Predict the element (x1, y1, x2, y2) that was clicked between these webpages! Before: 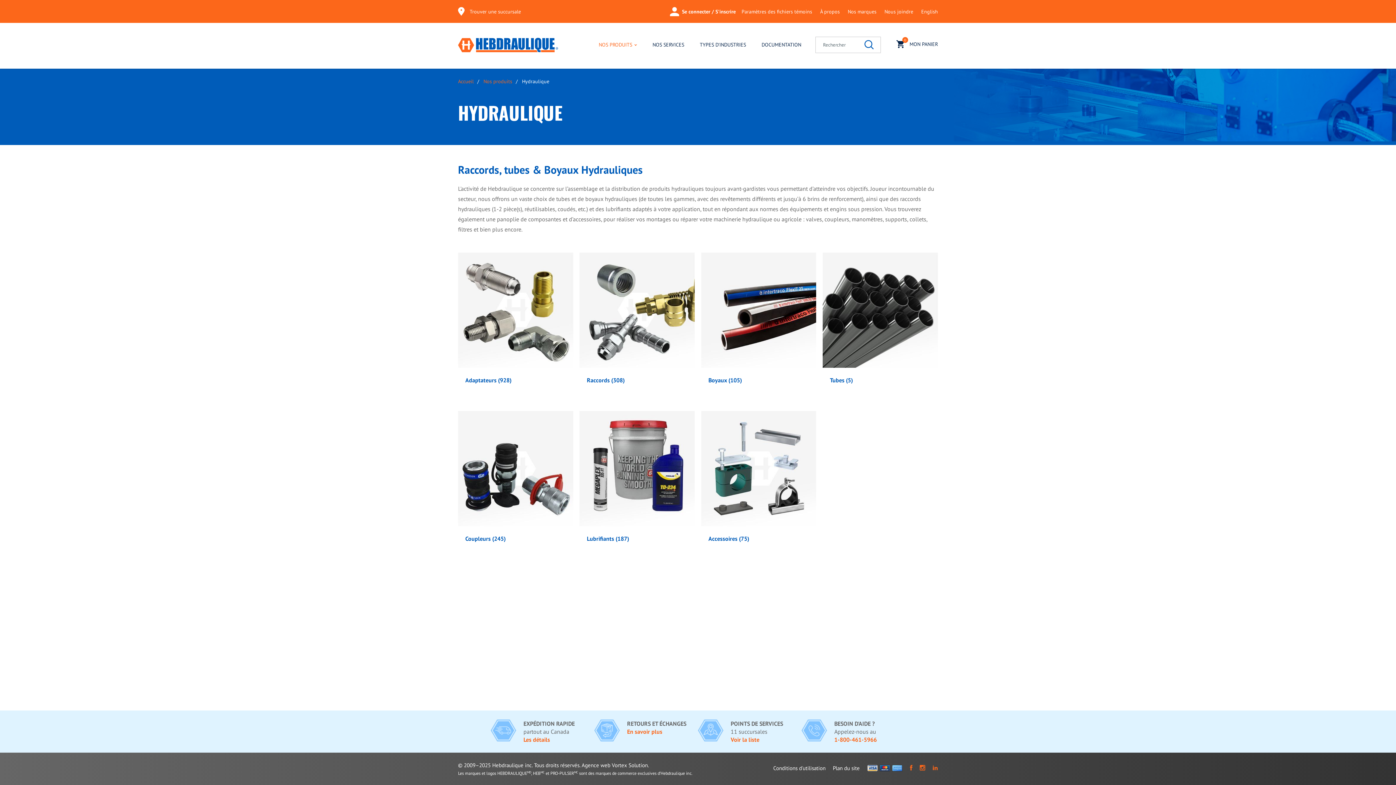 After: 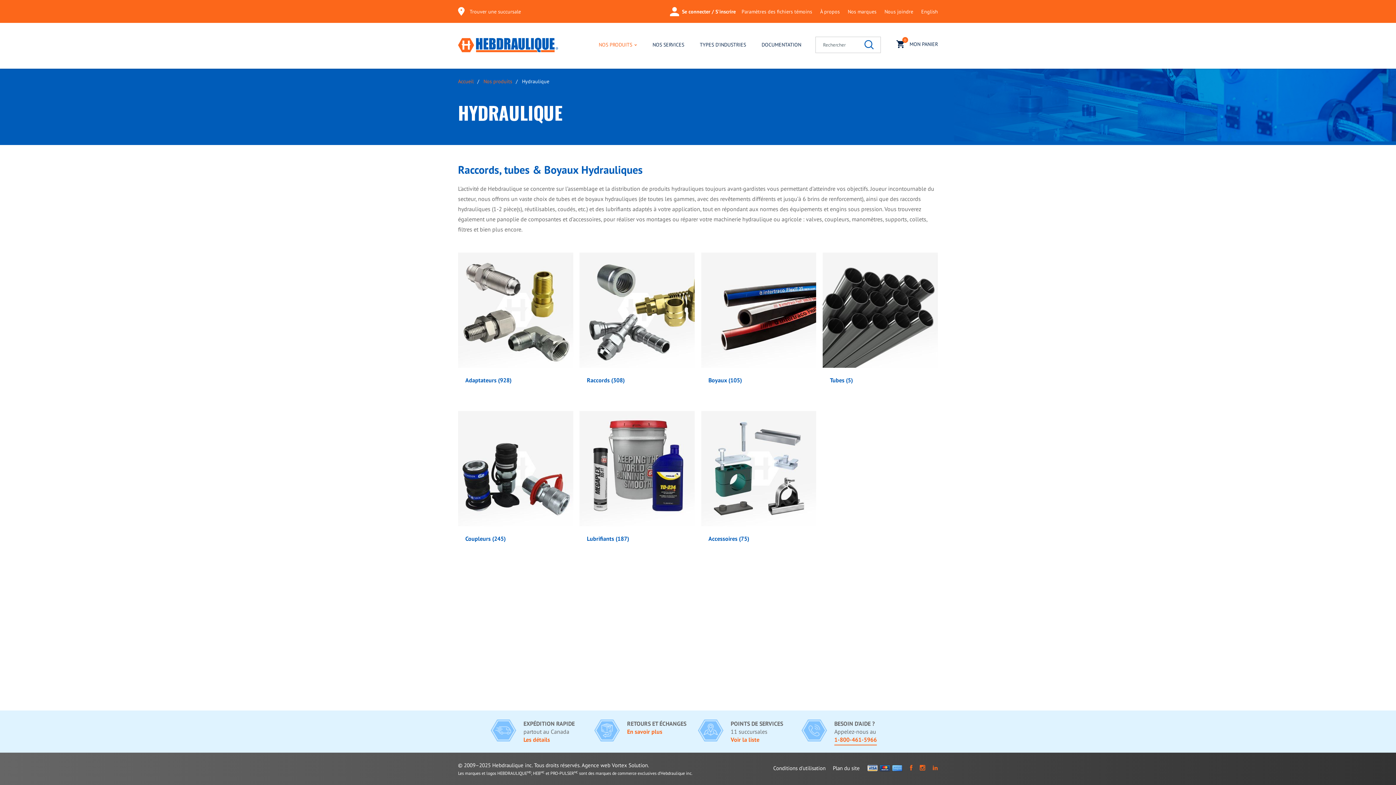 Action: bbox: (801, 720, 877, 744) label: BESOIN D'AIDE ?
Appelez-nous au
1-800-461-5966